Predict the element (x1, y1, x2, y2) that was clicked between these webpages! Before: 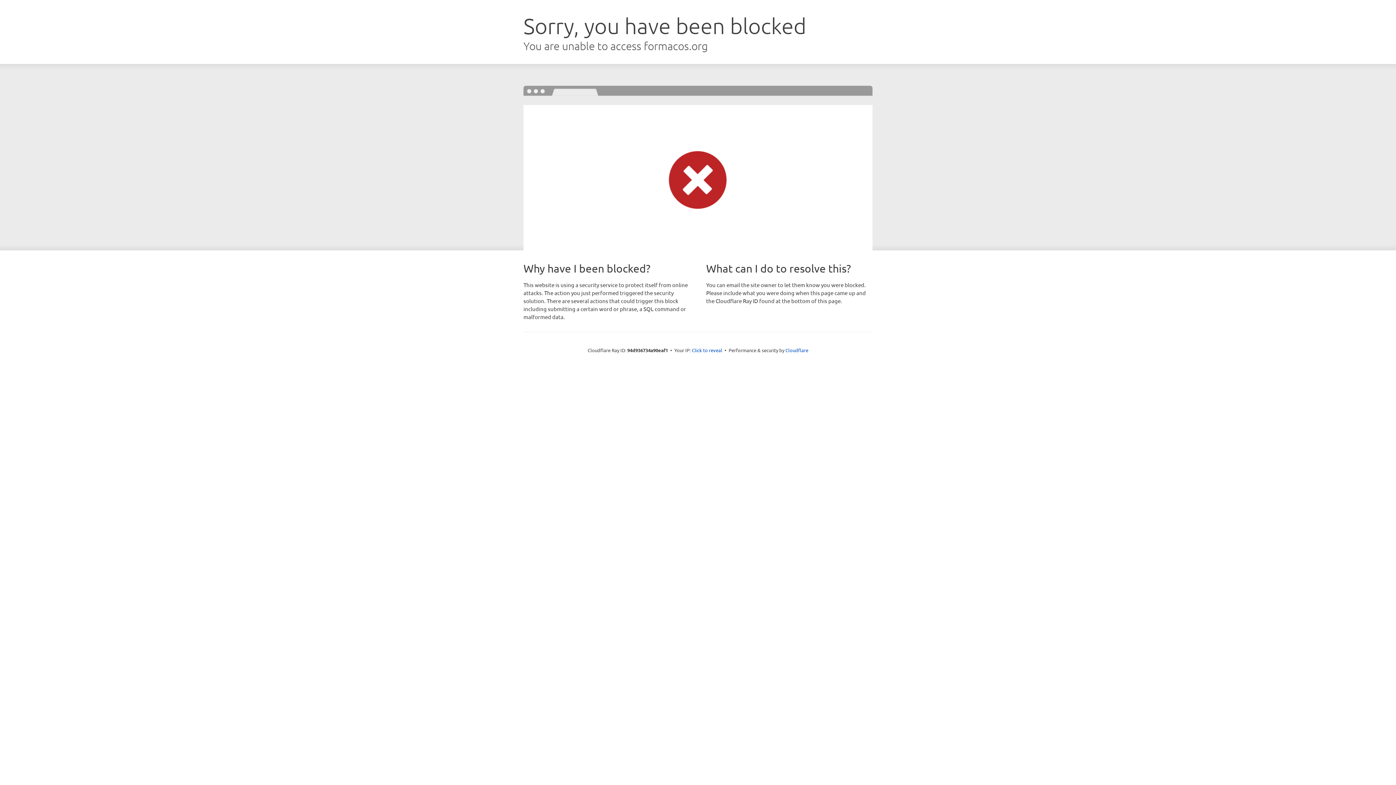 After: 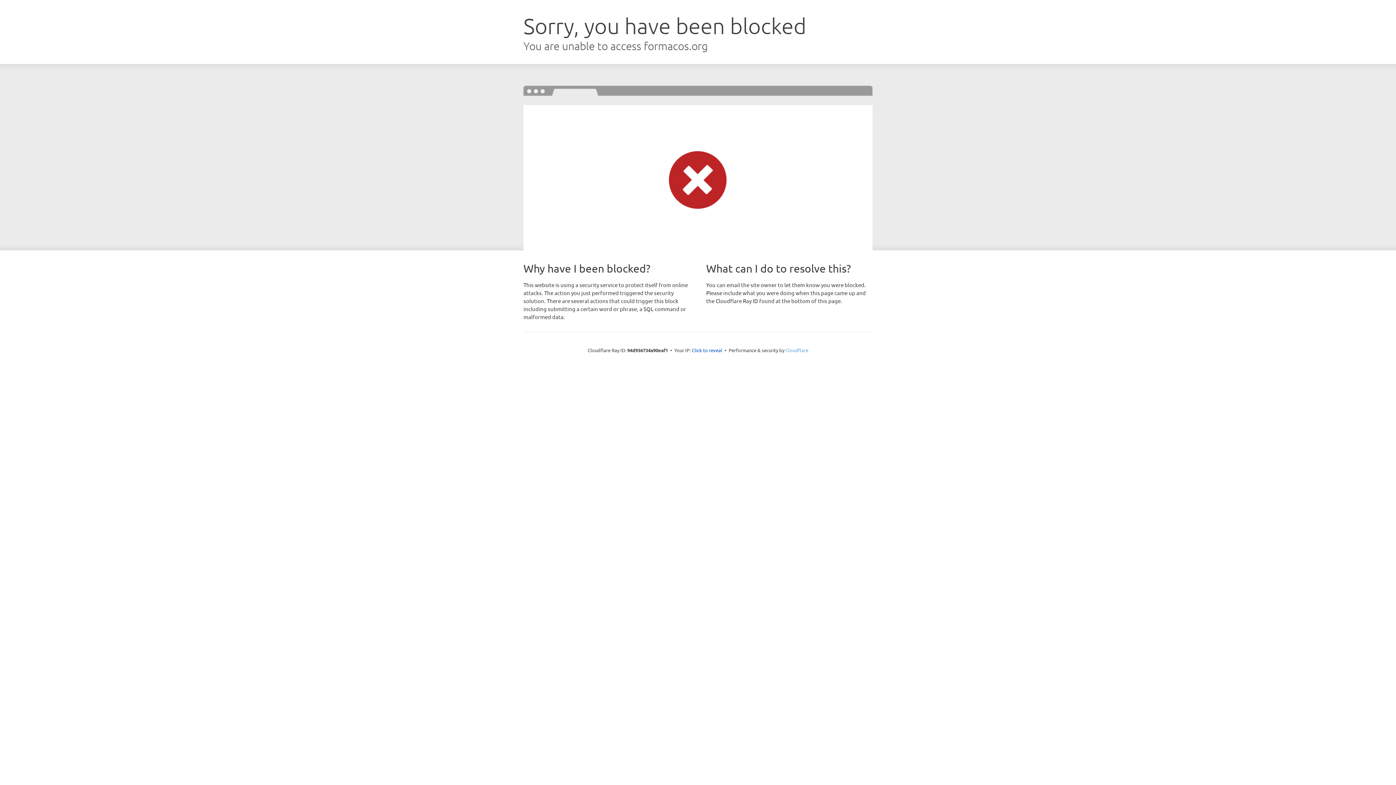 Action: bbox: (785, 347, 808, 353) label: Cloudflare